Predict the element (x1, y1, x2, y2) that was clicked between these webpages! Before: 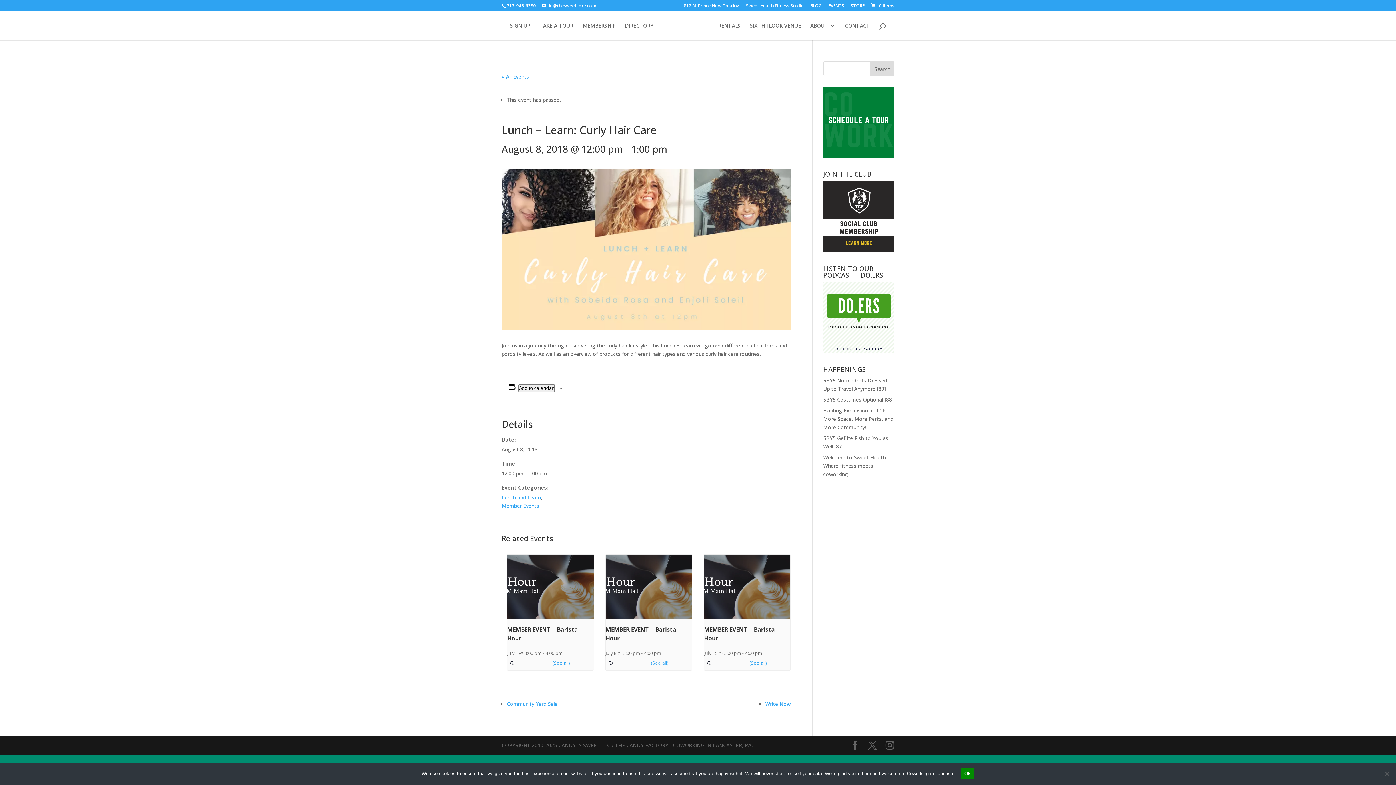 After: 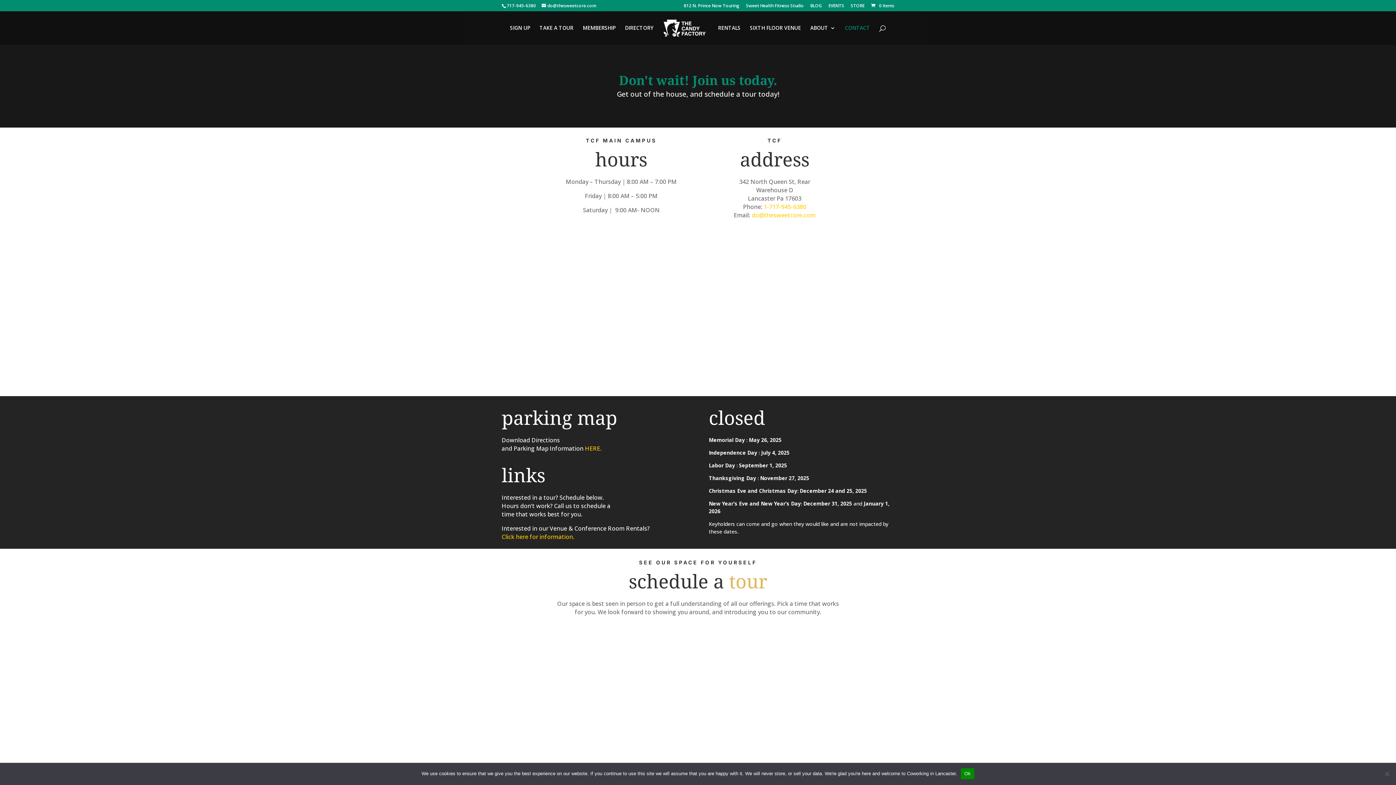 Action: bbox: (845, 23, 870, 40) label: CONTACT